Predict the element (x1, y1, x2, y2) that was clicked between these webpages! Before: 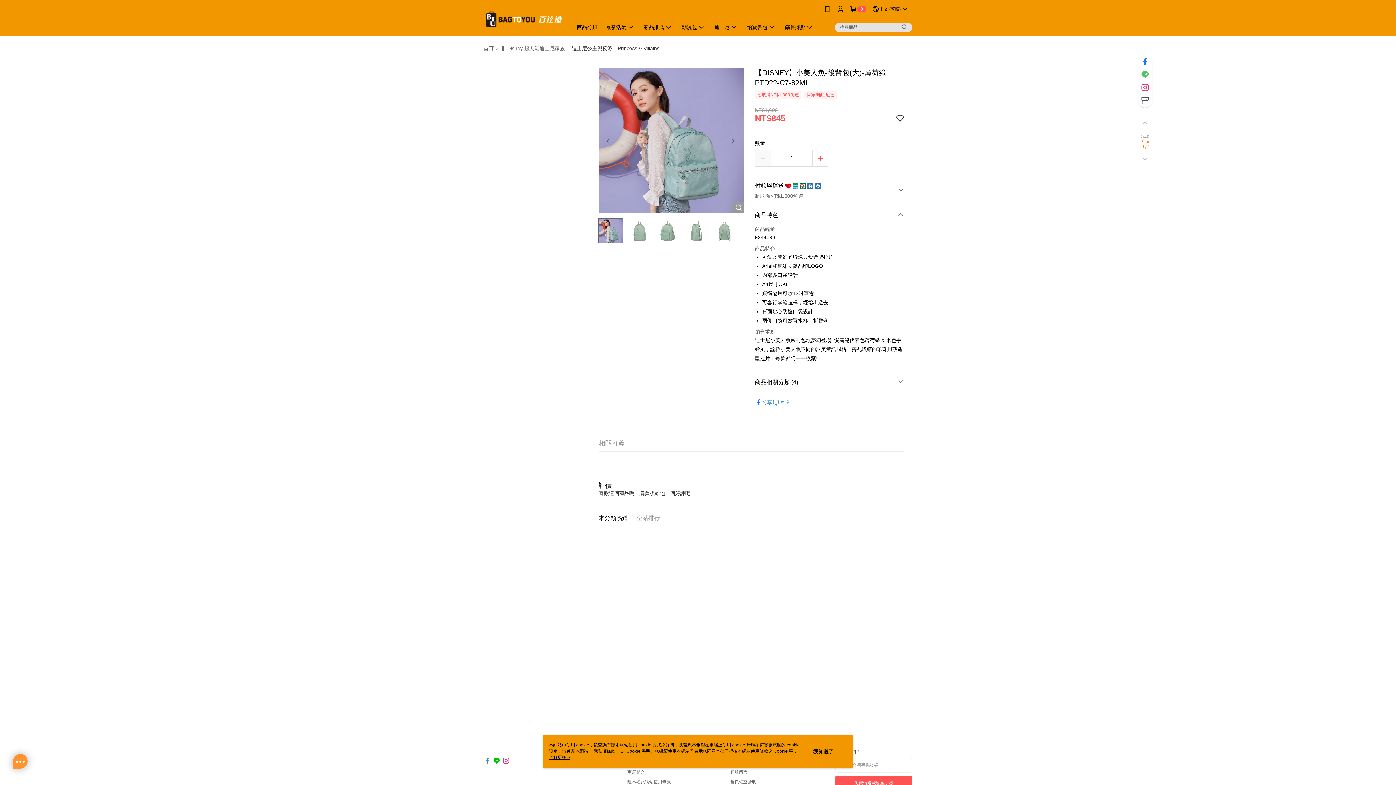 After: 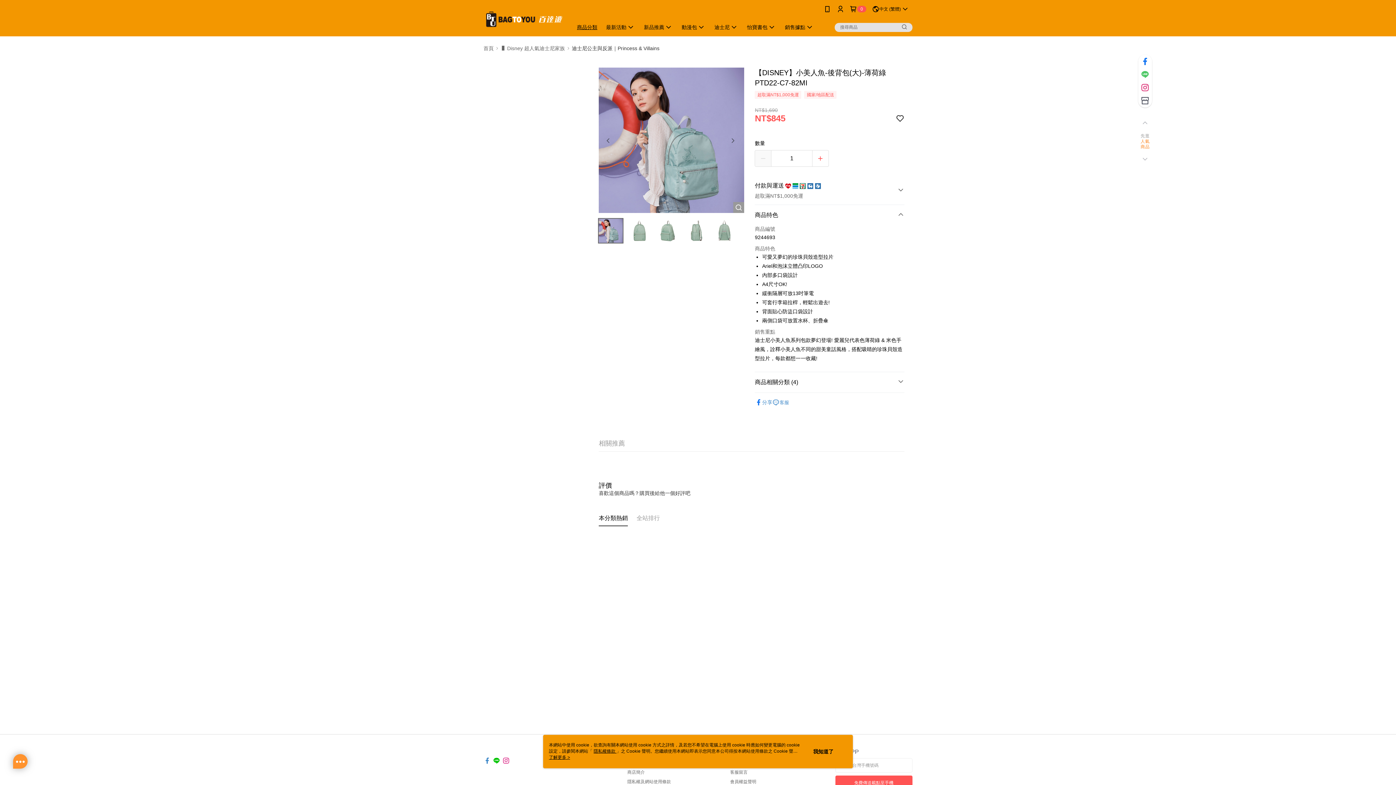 Action: bbox: (492, 18, 521, 36) label: 商品分類